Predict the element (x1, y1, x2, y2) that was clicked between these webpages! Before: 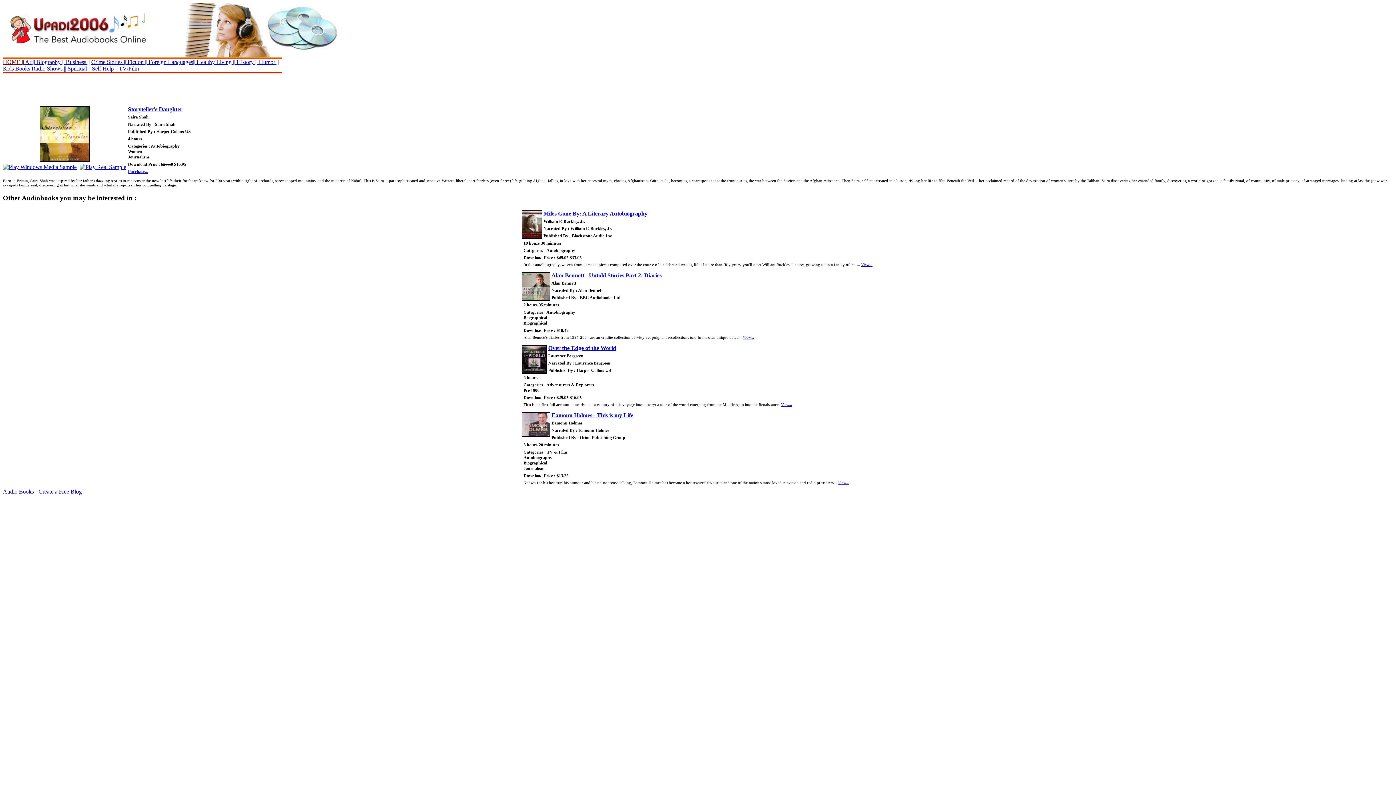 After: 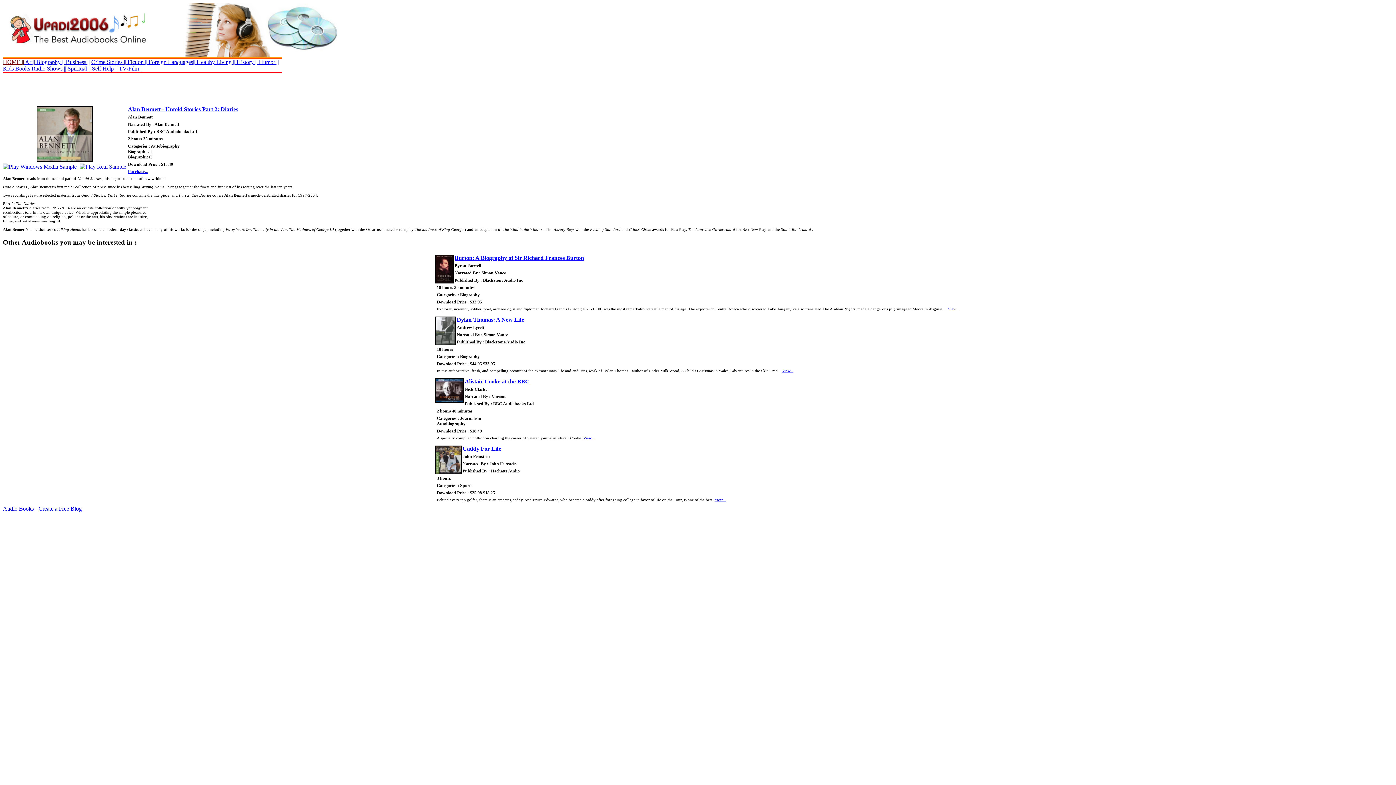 Action: bbox: (742, 335, 754, 339) label: View...